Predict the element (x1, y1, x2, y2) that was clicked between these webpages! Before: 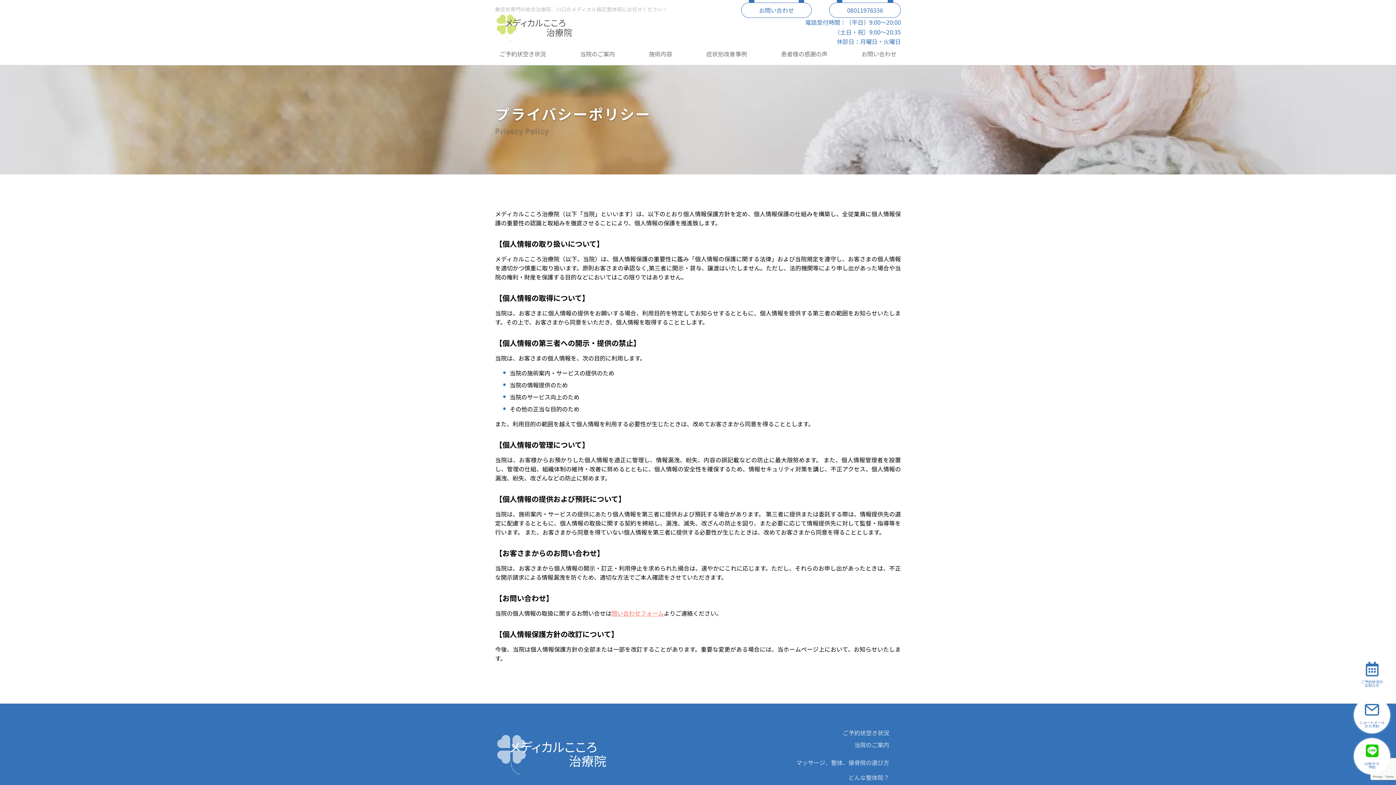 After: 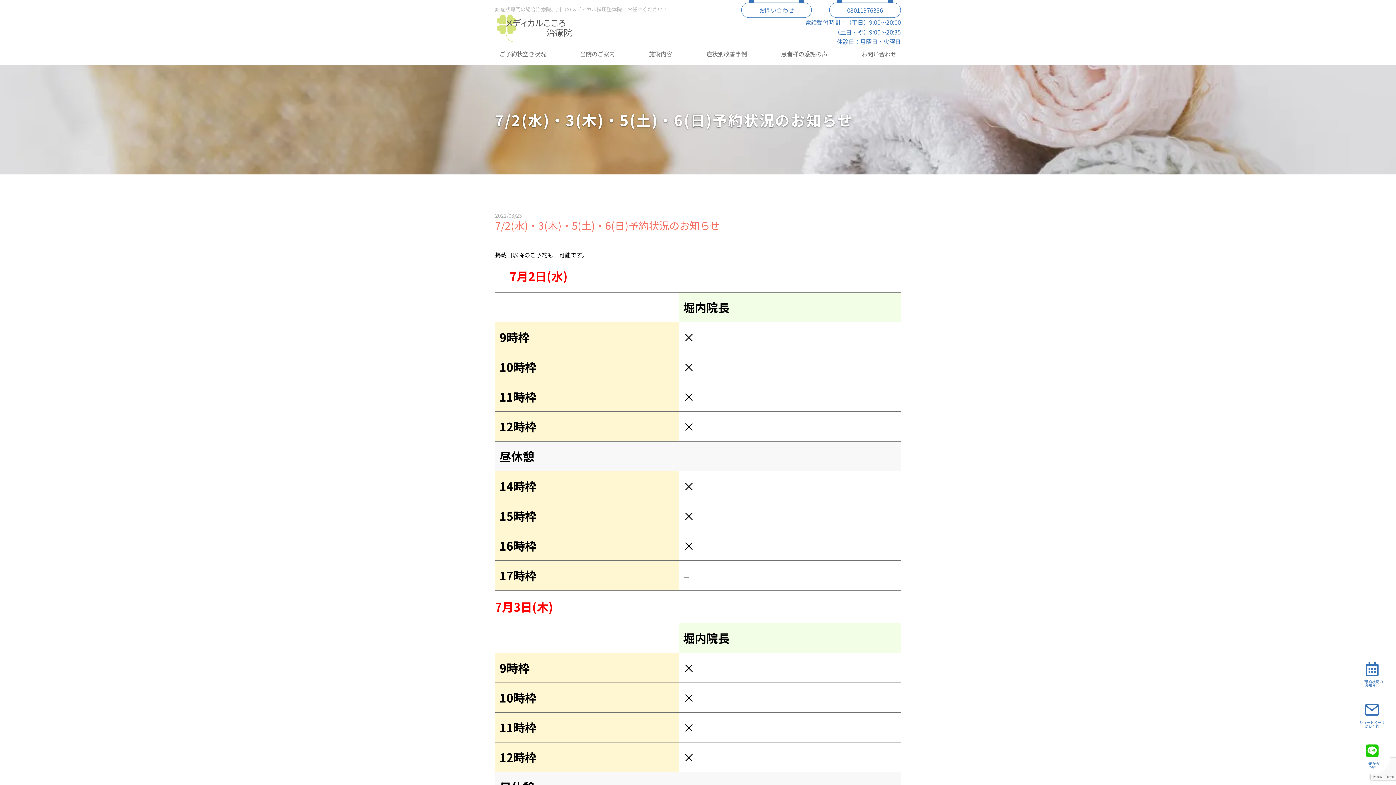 Action: bbox: (496, 49, 549, 58) label: ご予約状空き状況